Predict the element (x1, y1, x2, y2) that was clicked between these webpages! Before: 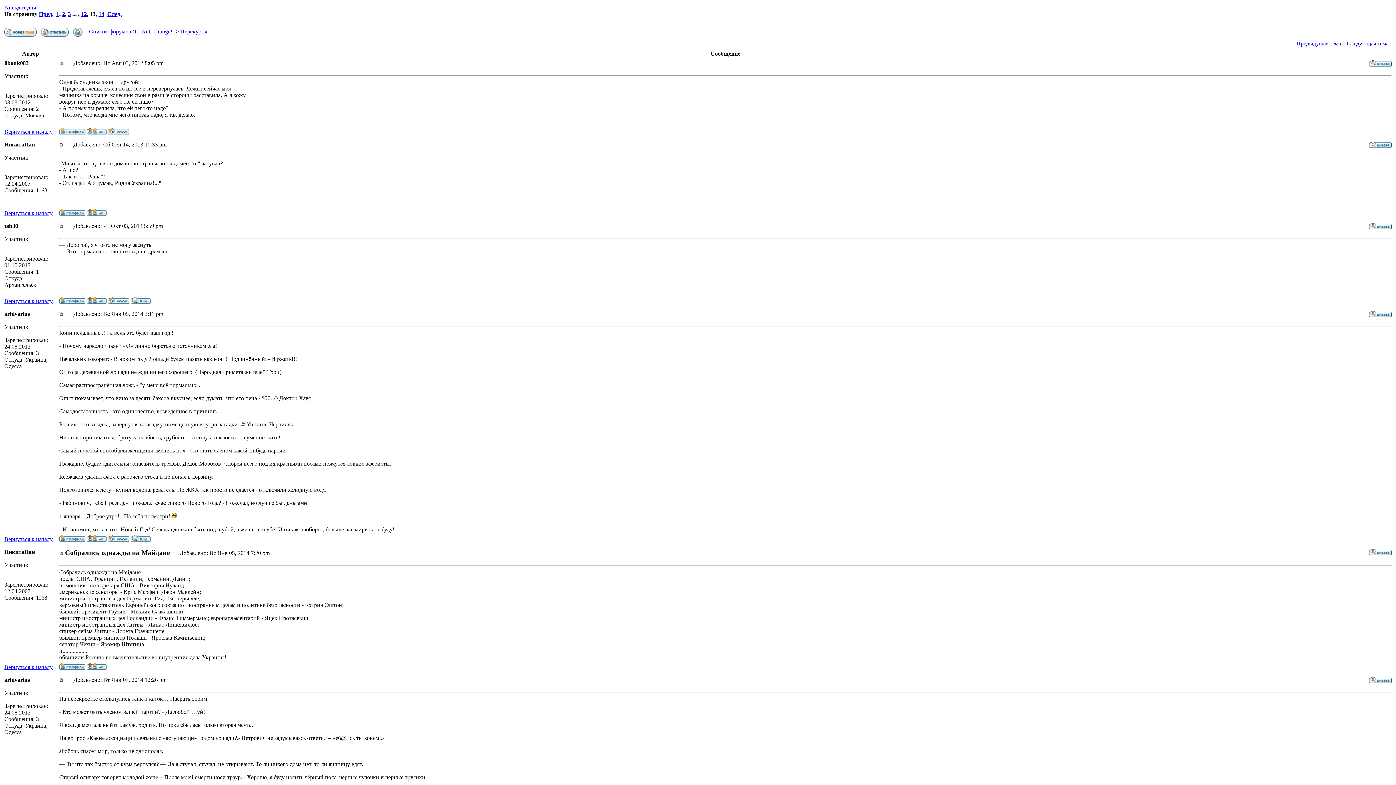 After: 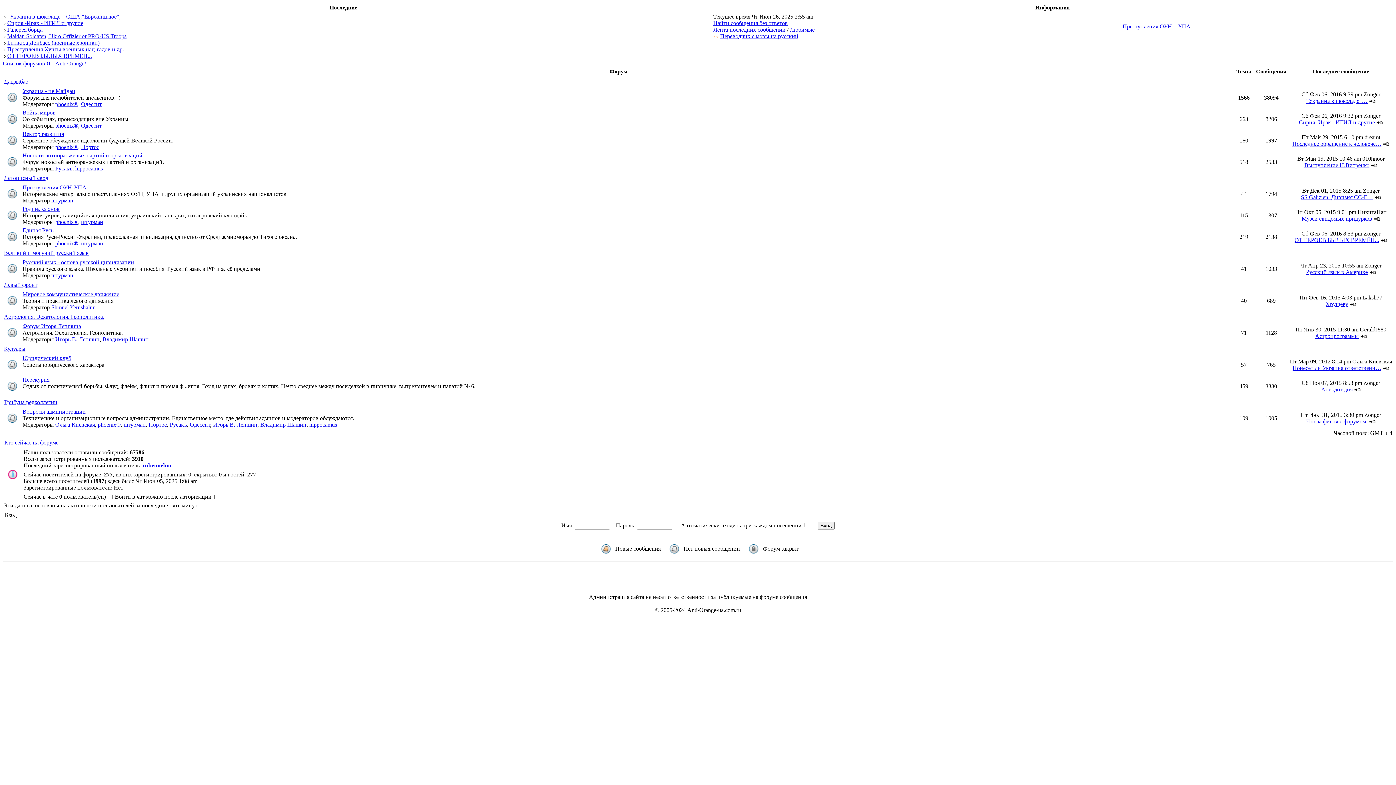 Action: bbox: (41, 26, 68, 33)